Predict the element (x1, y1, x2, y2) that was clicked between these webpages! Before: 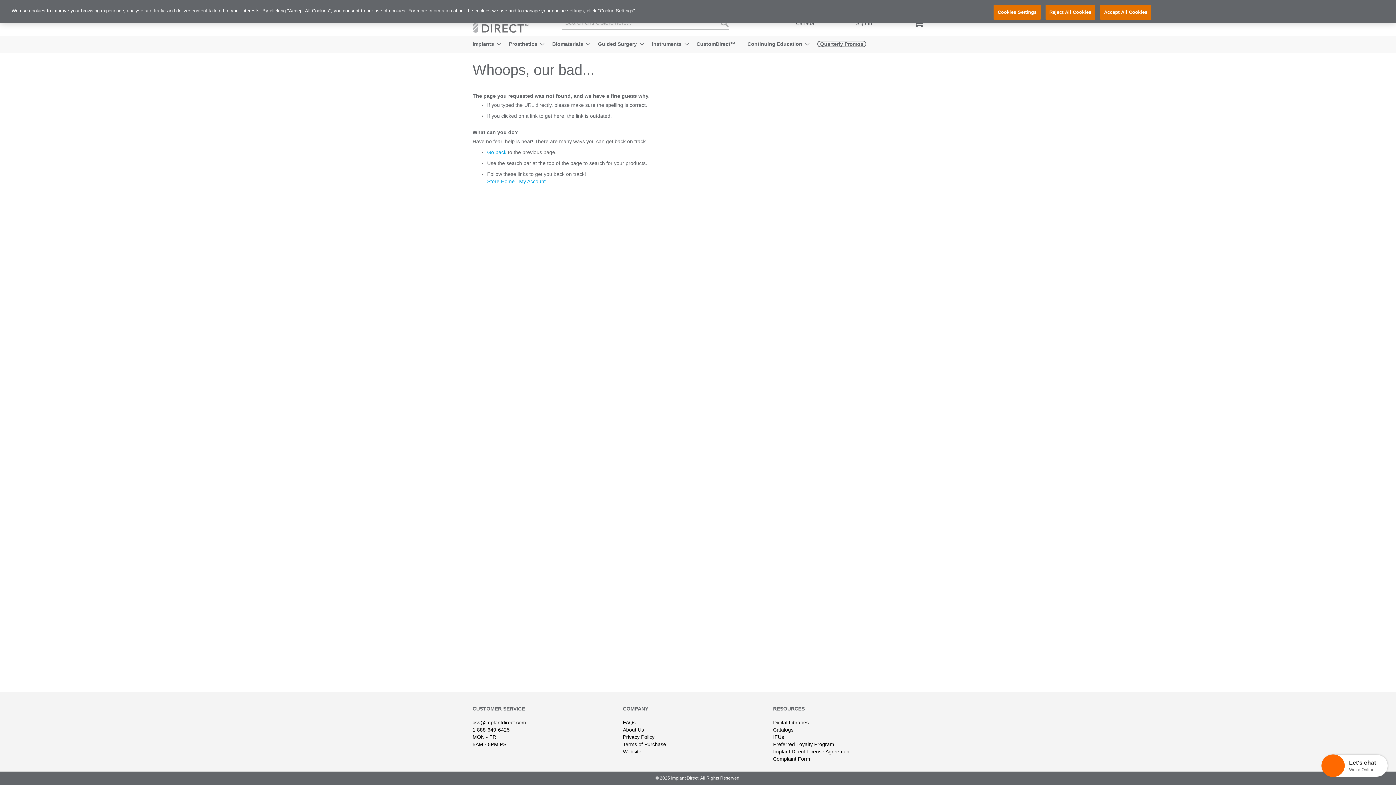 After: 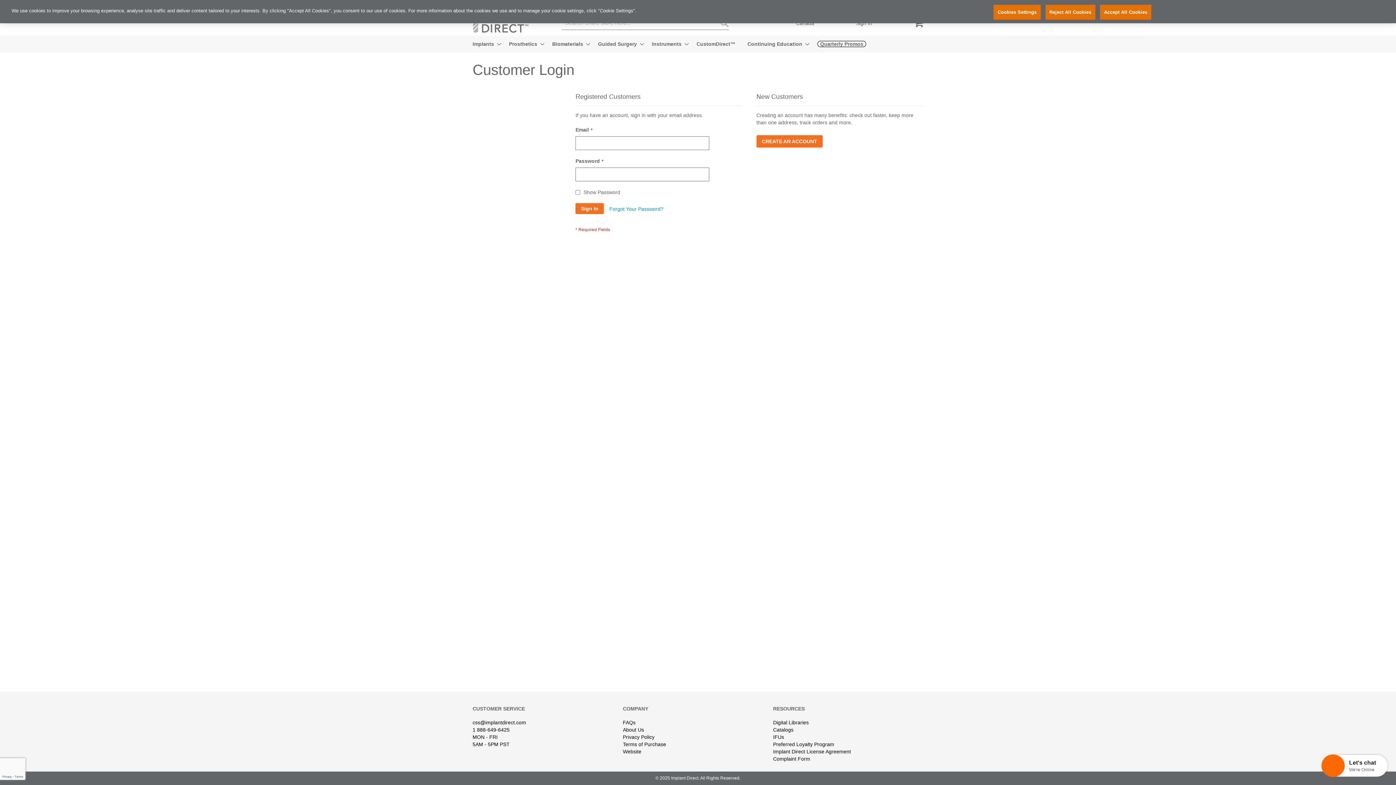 Action: label: Sign In bbox: (856, 20, 872, 26)